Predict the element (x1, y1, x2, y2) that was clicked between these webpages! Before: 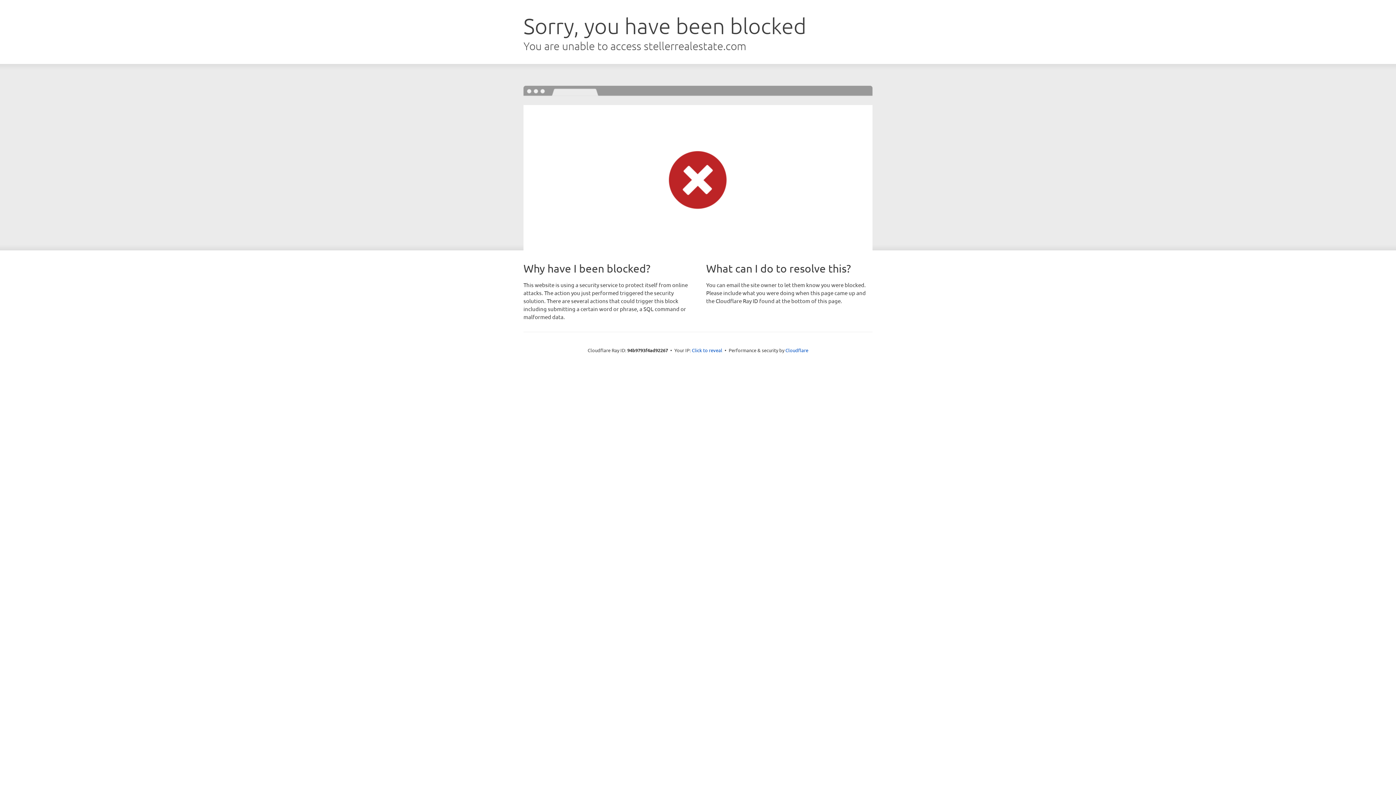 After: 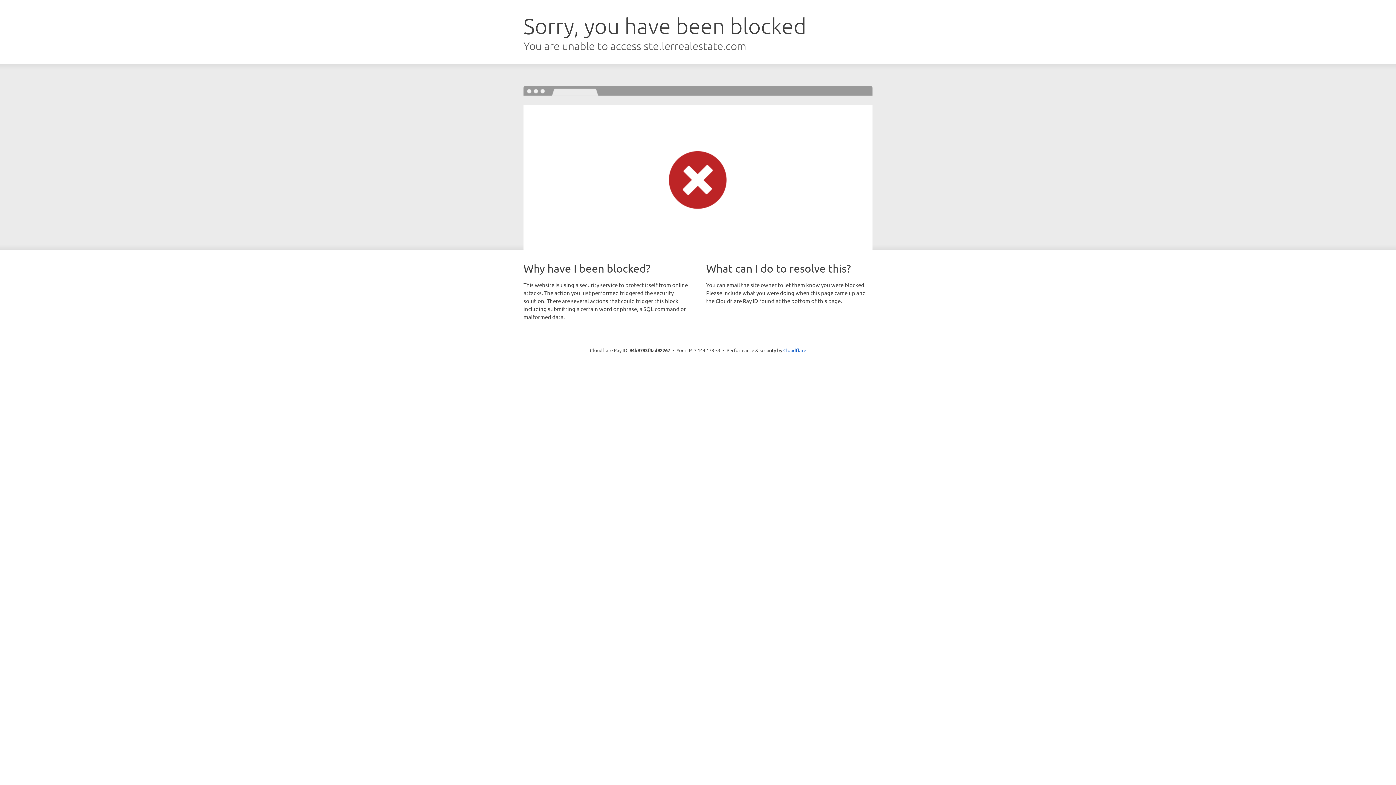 Action: bbox: (692, 346, 722, 353) label: Click to reveal